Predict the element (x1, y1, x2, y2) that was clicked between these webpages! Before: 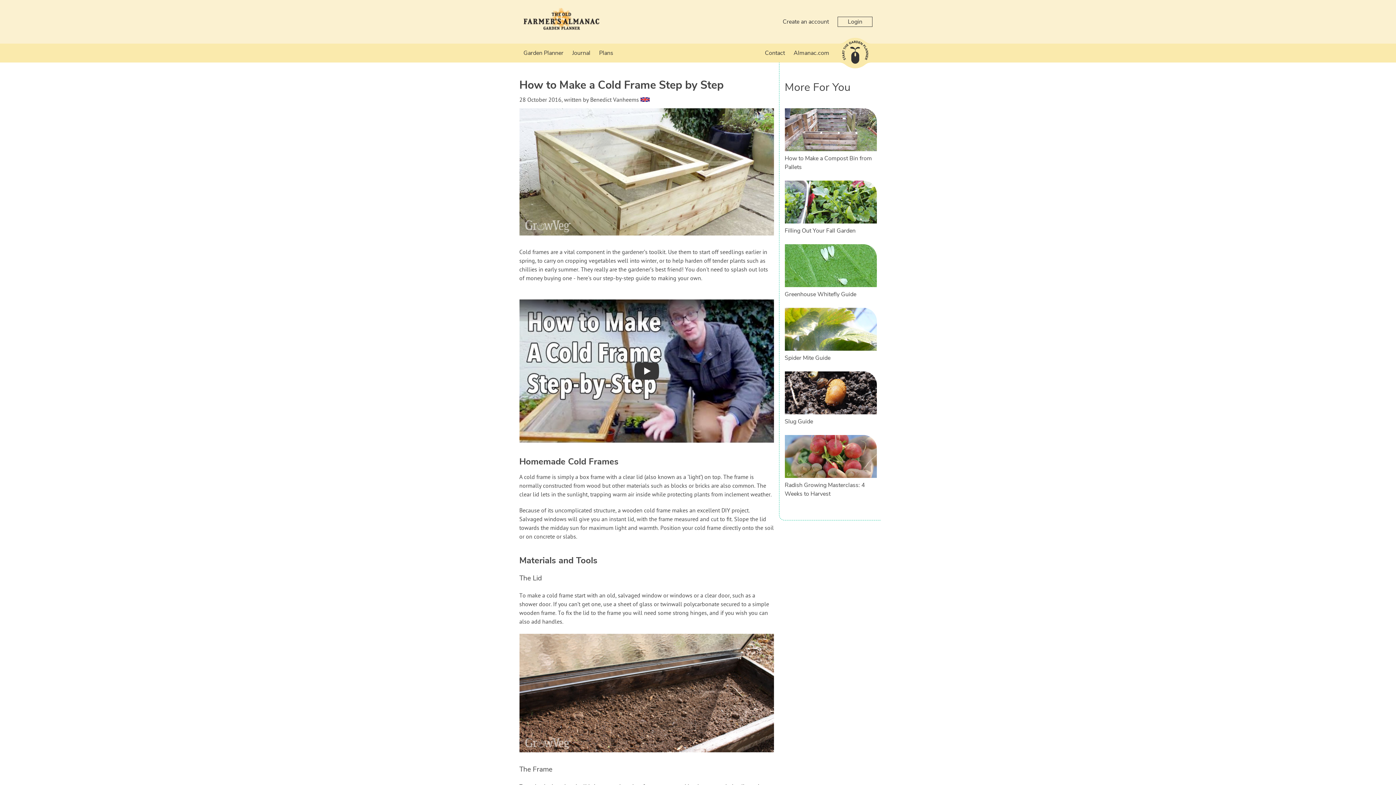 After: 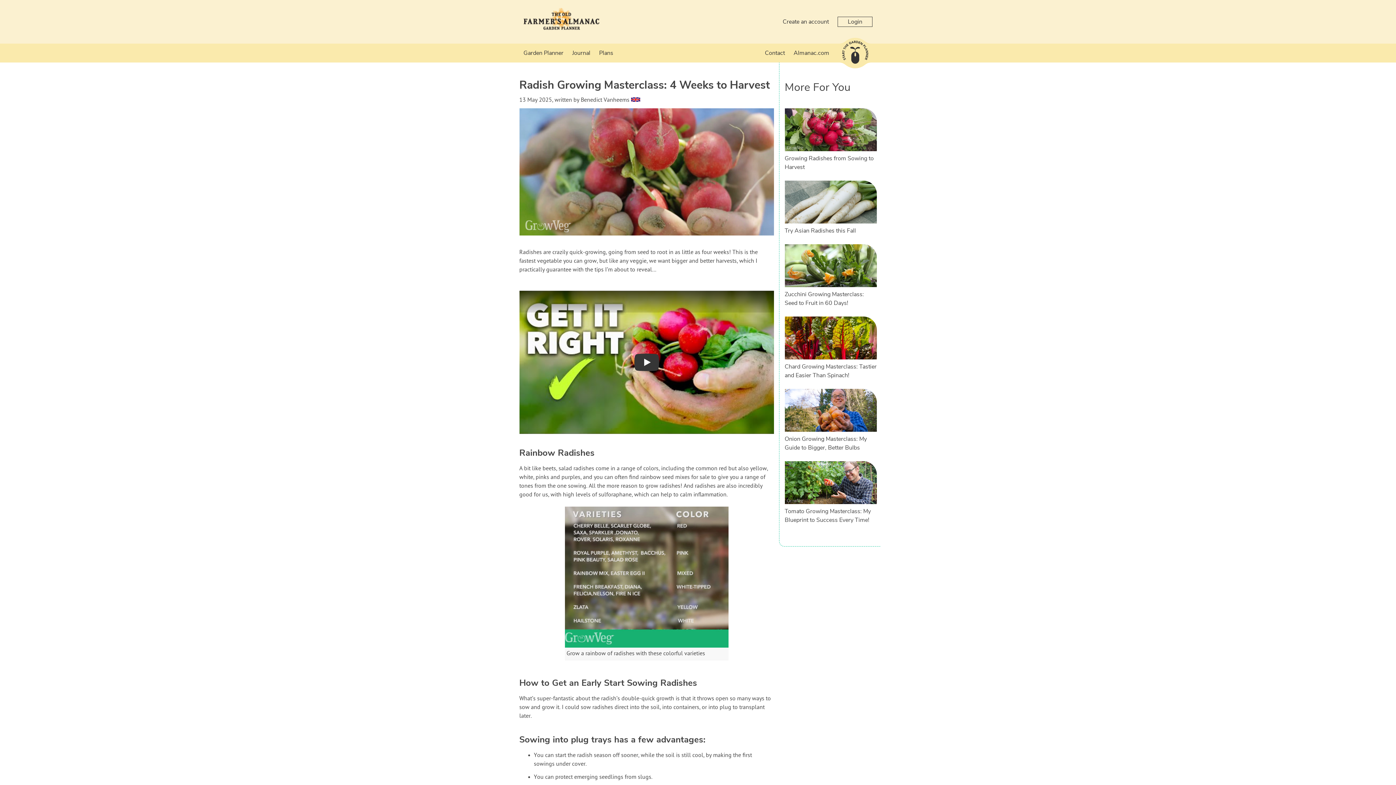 Action: bbox: (784, 473, 876, 480)